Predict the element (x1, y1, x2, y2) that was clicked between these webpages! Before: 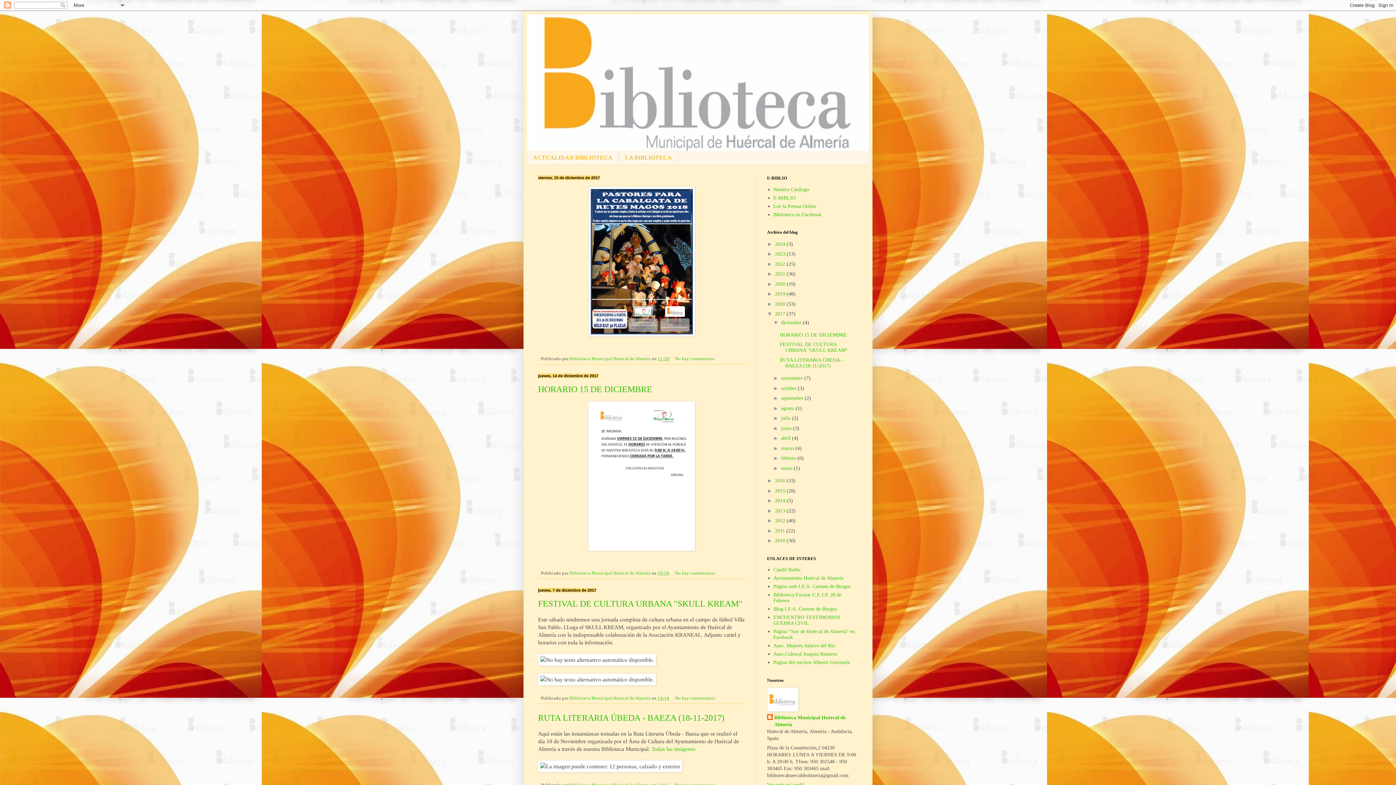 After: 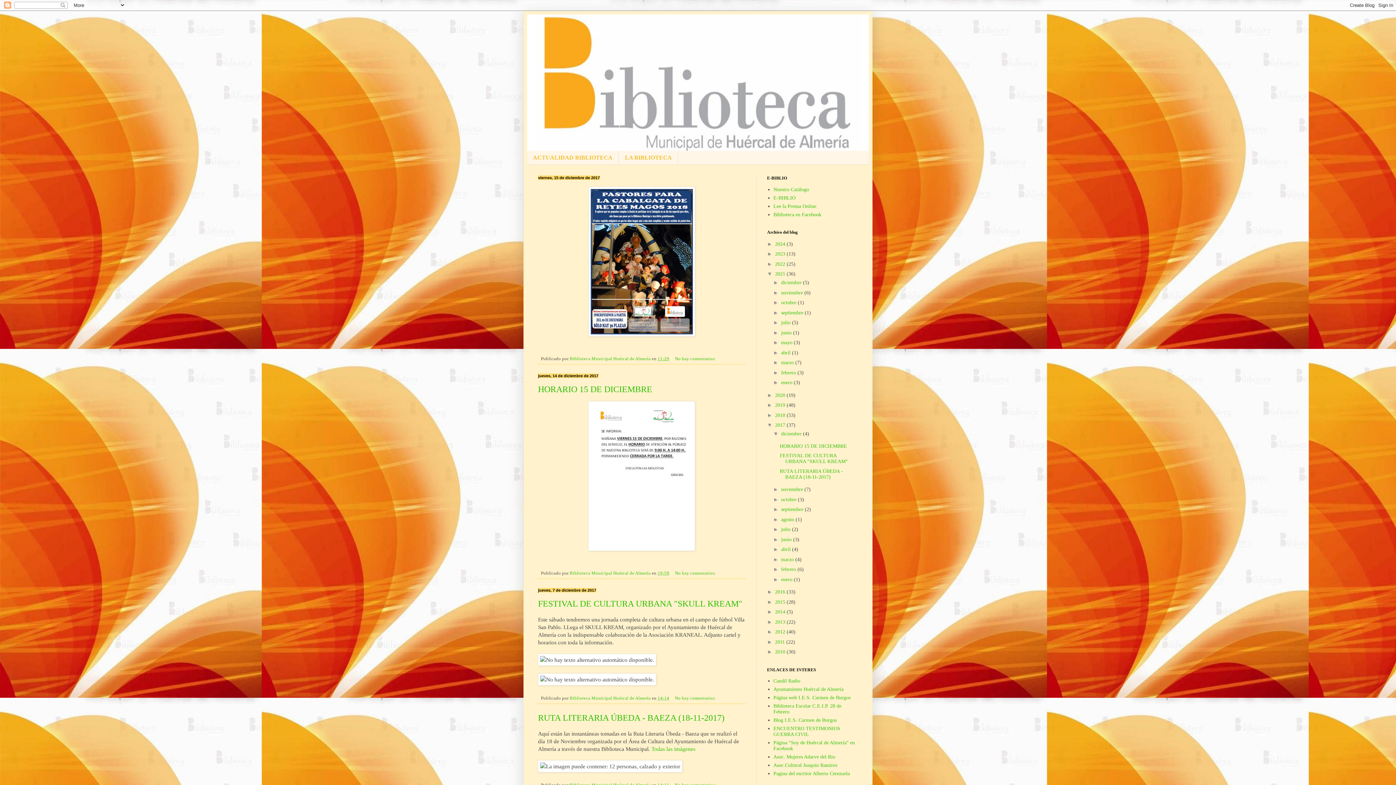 Action: label: ►   bbox: (767, 270, 775, 276)